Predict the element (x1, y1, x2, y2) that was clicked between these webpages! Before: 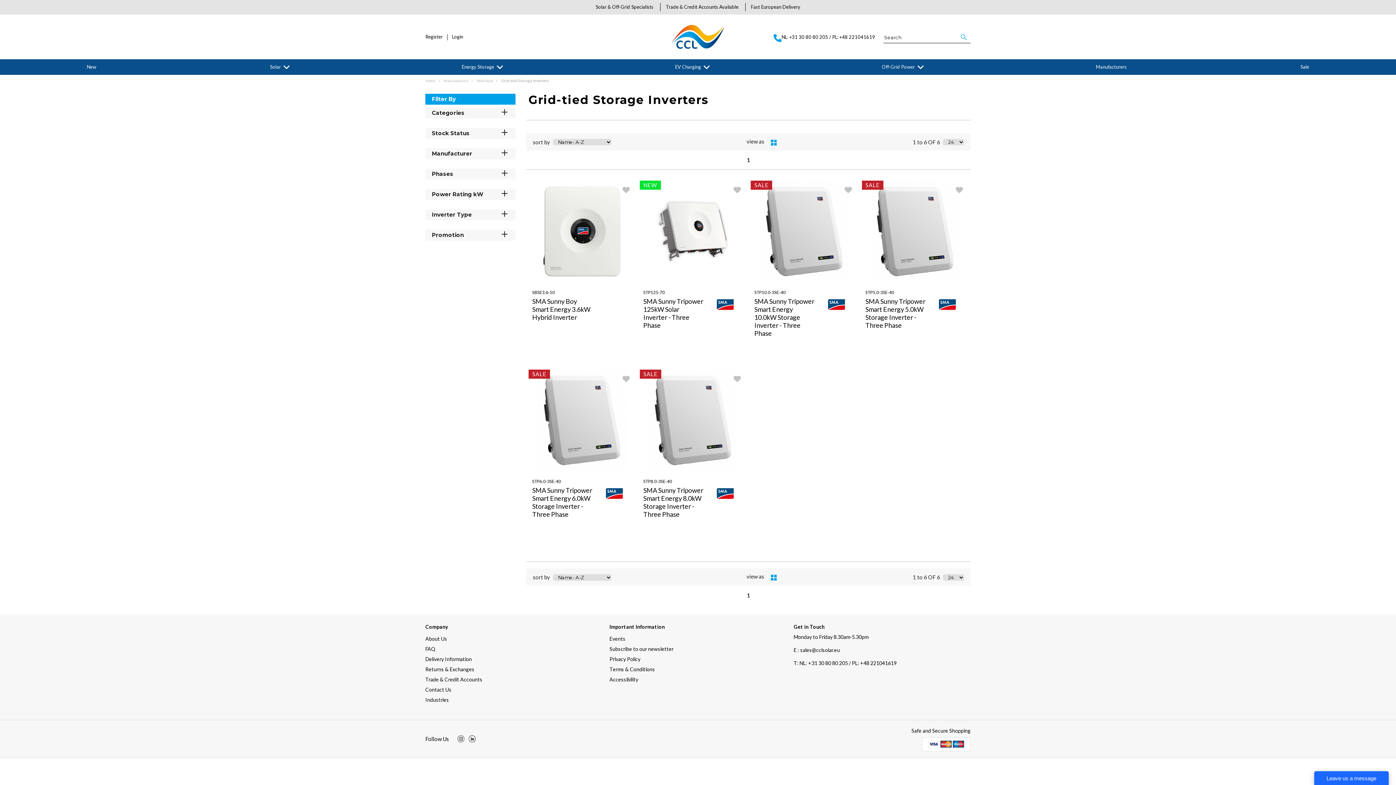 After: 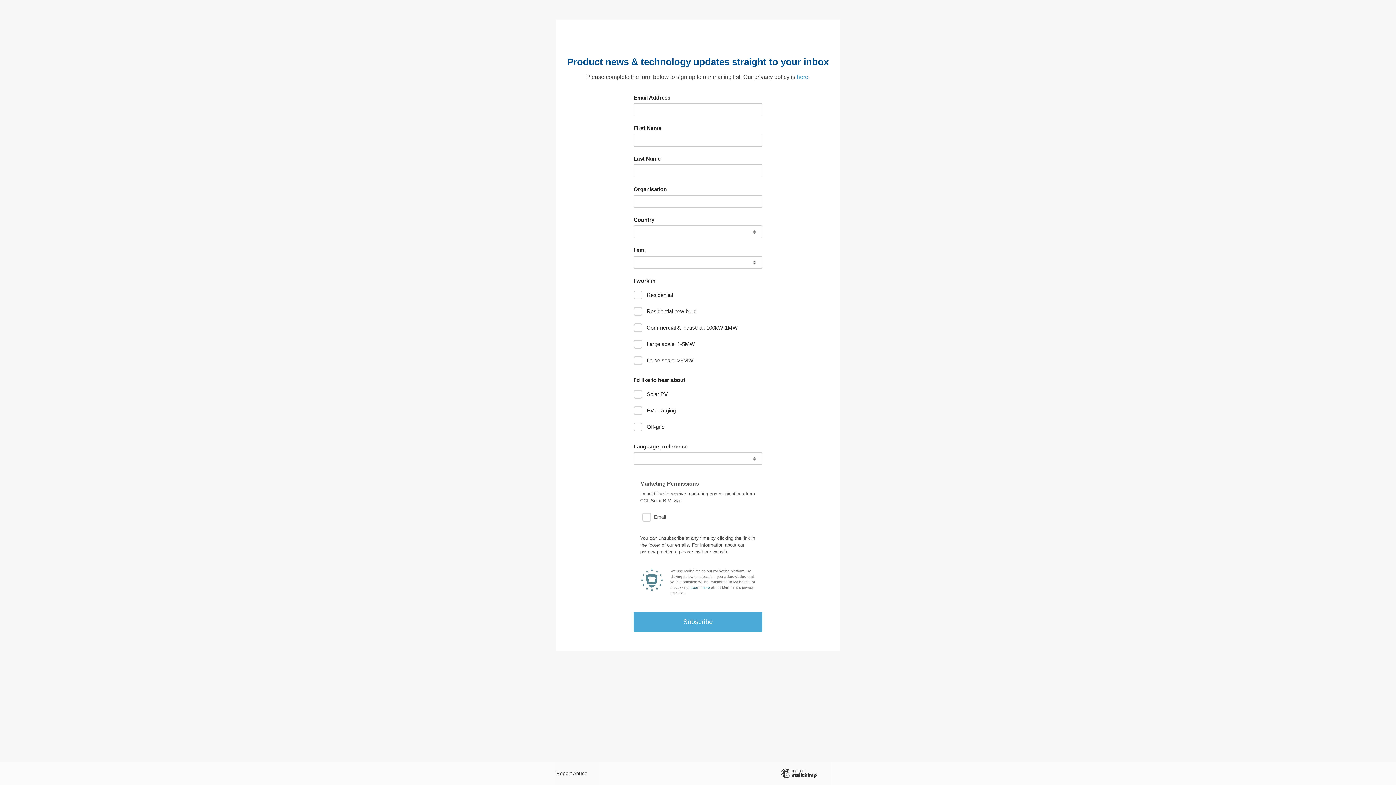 Action: bbox: (609, 646, 673, 652) label: Subscribe to our newsletter